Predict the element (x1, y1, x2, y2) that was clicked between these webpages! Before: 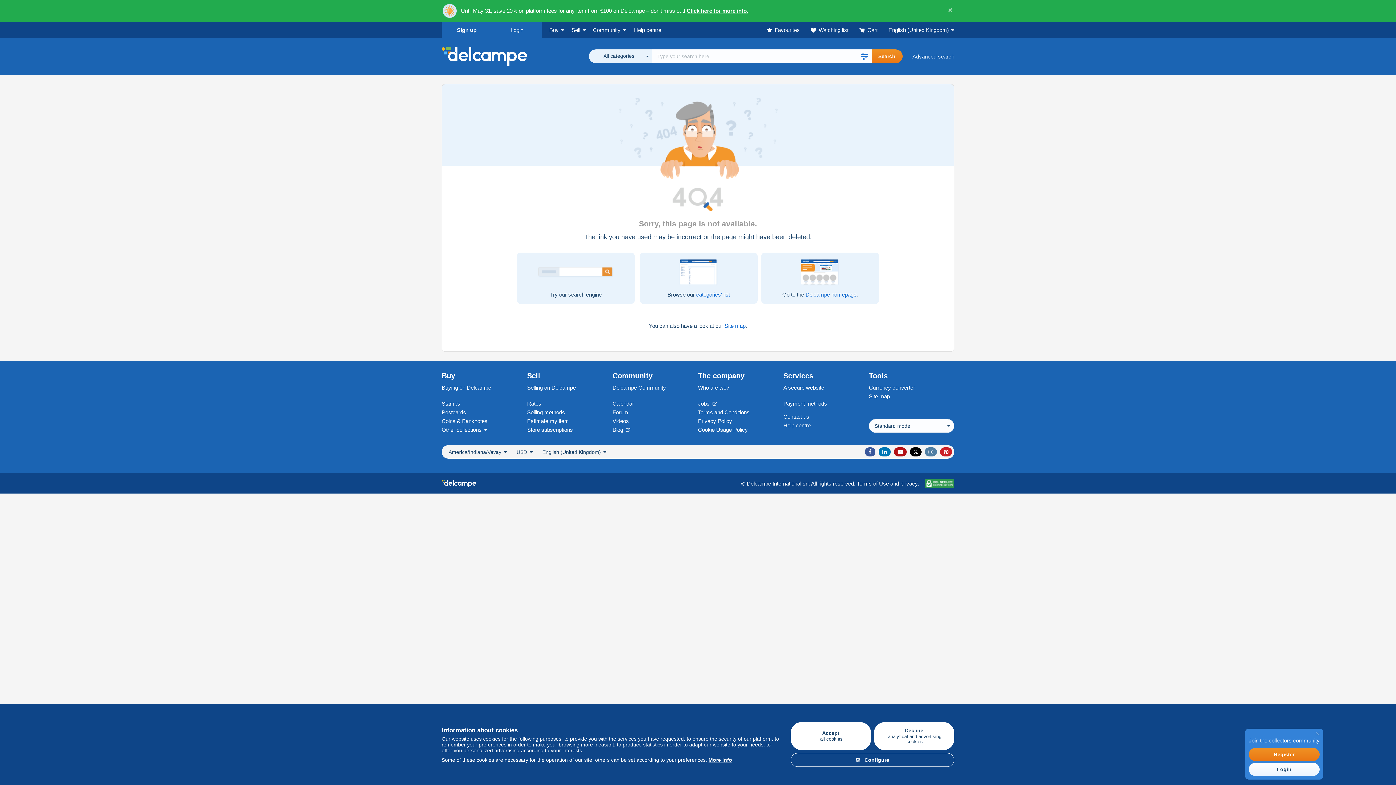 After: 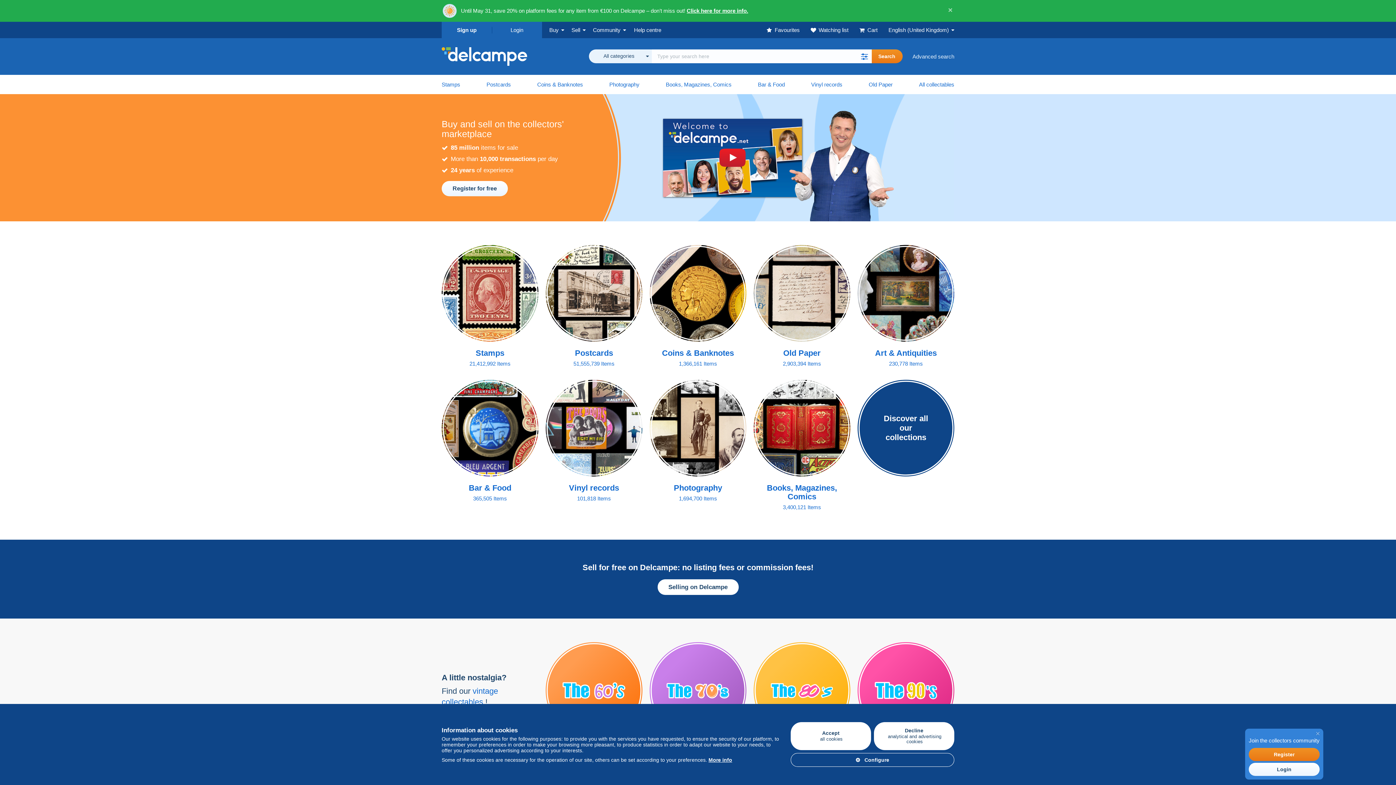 Action: bbox: (441, 47, 527, 65)